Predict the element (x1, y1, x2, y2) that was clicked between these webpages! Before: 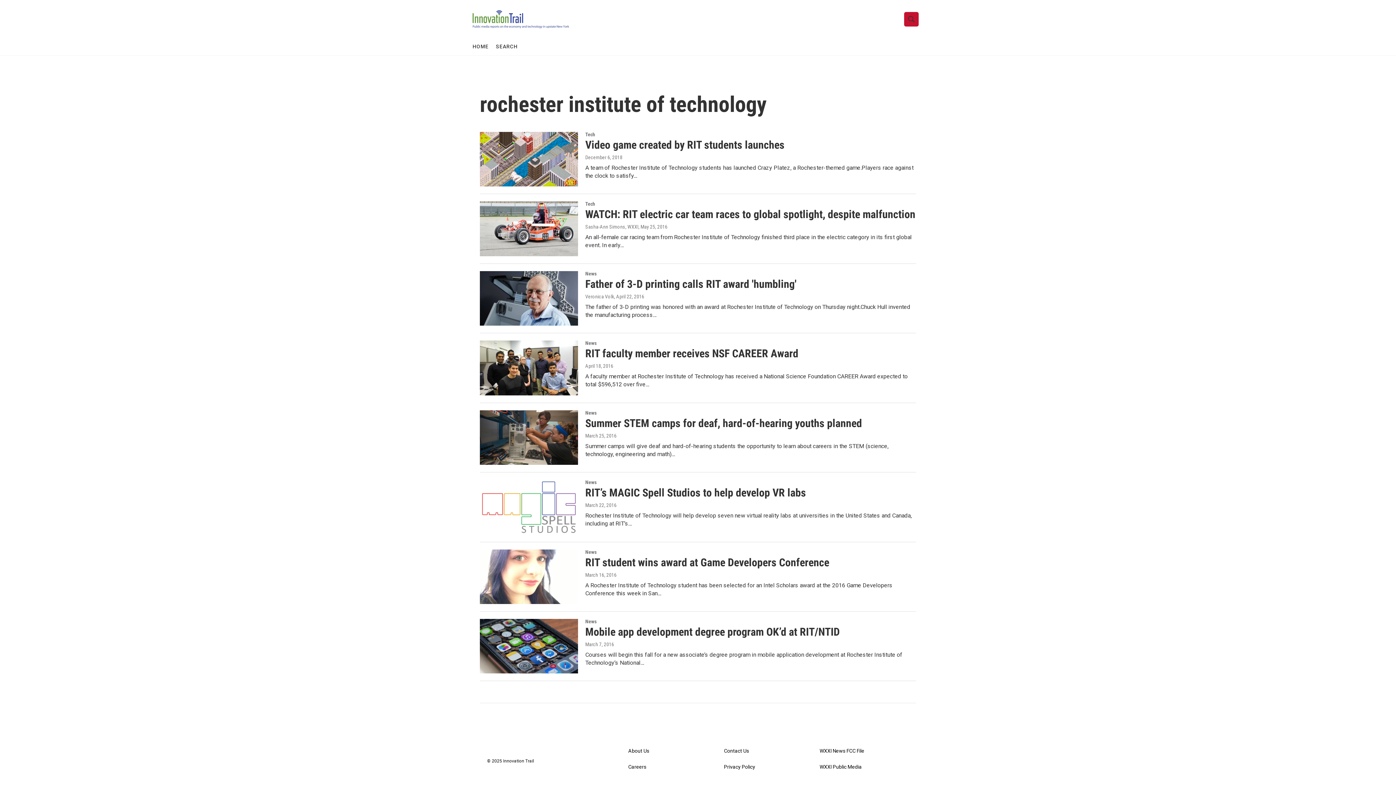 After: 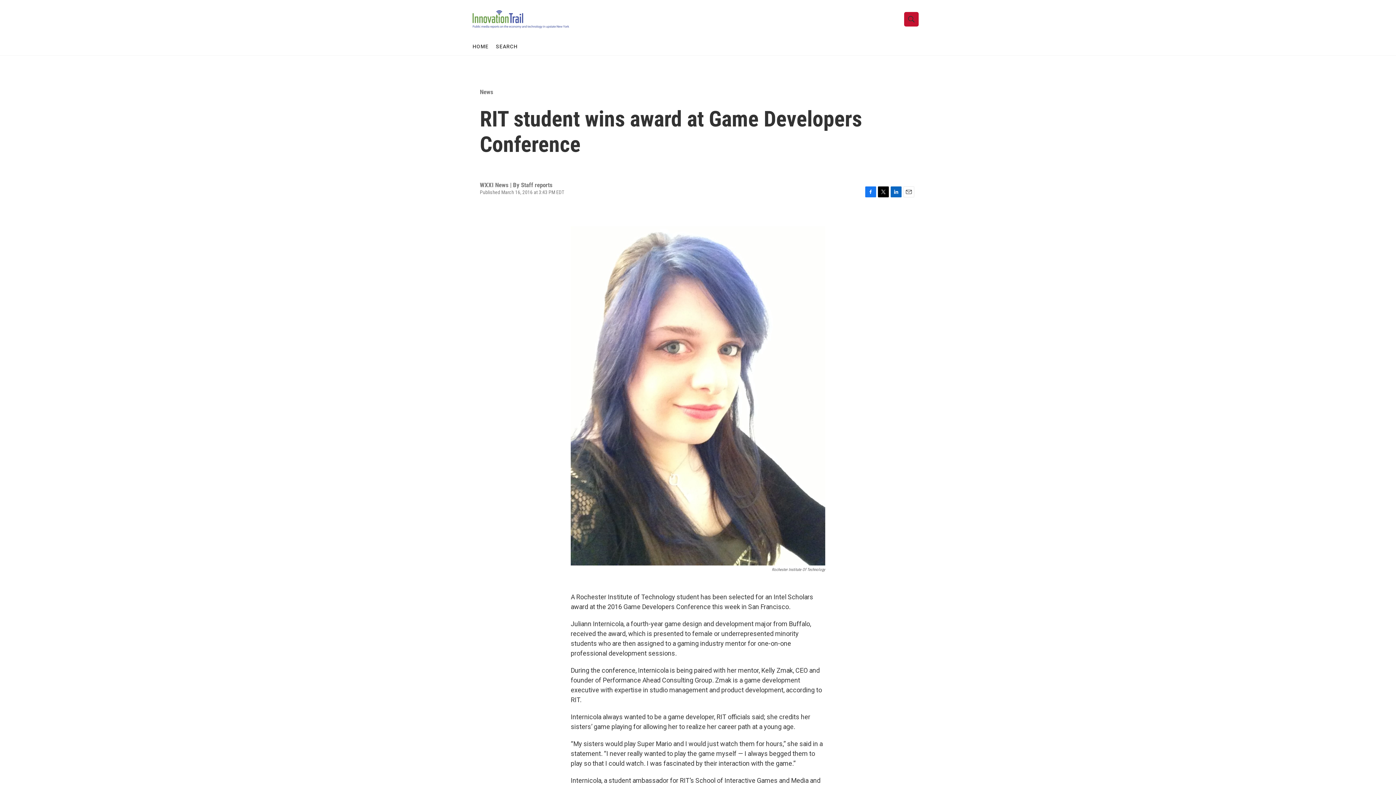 Action: label: RIT student wins award at Game Developers Conference bbox: (480, 549, 578, 604)